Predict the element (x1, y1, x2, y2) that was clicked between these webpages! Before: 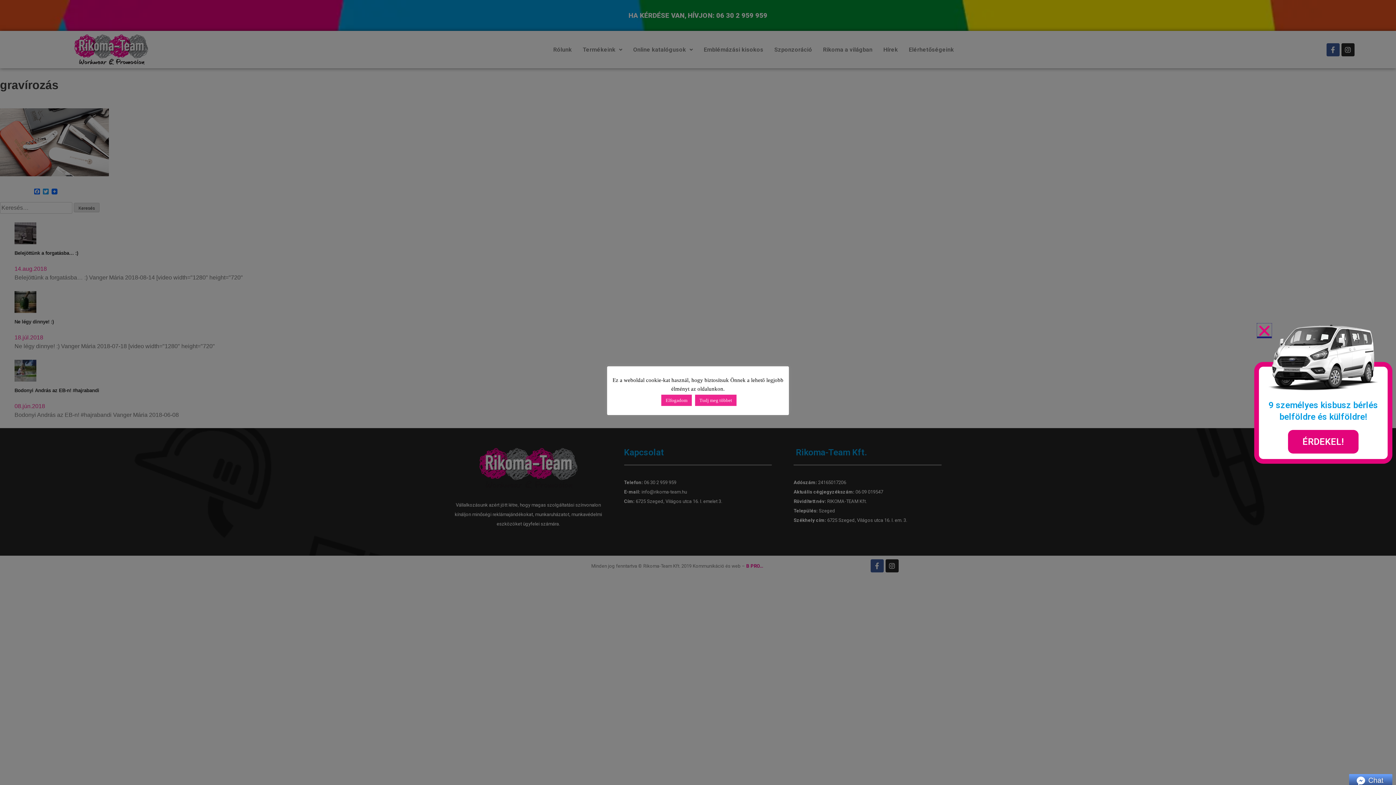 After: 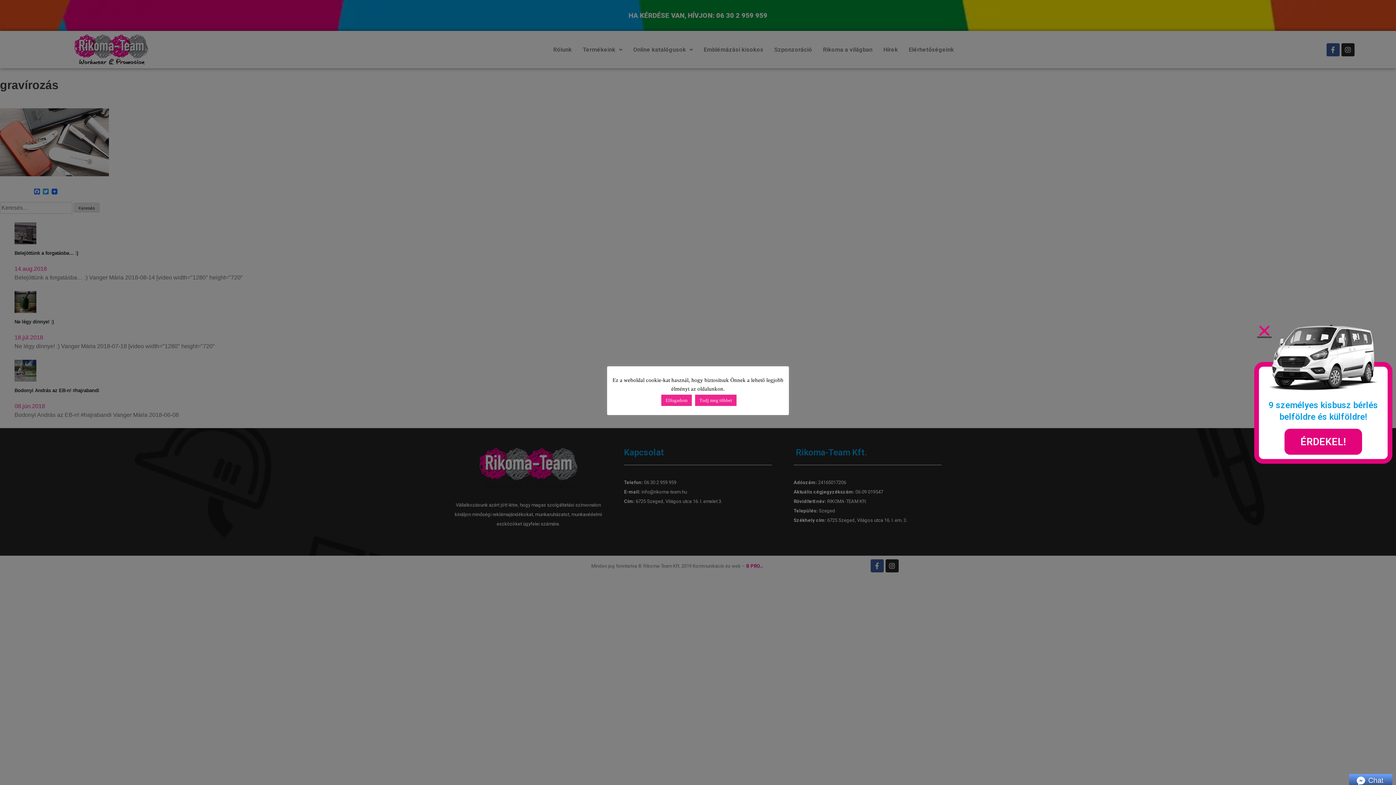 Action: label: ÉRDEKEL! bbox: (1288, 430, 1358, 453)